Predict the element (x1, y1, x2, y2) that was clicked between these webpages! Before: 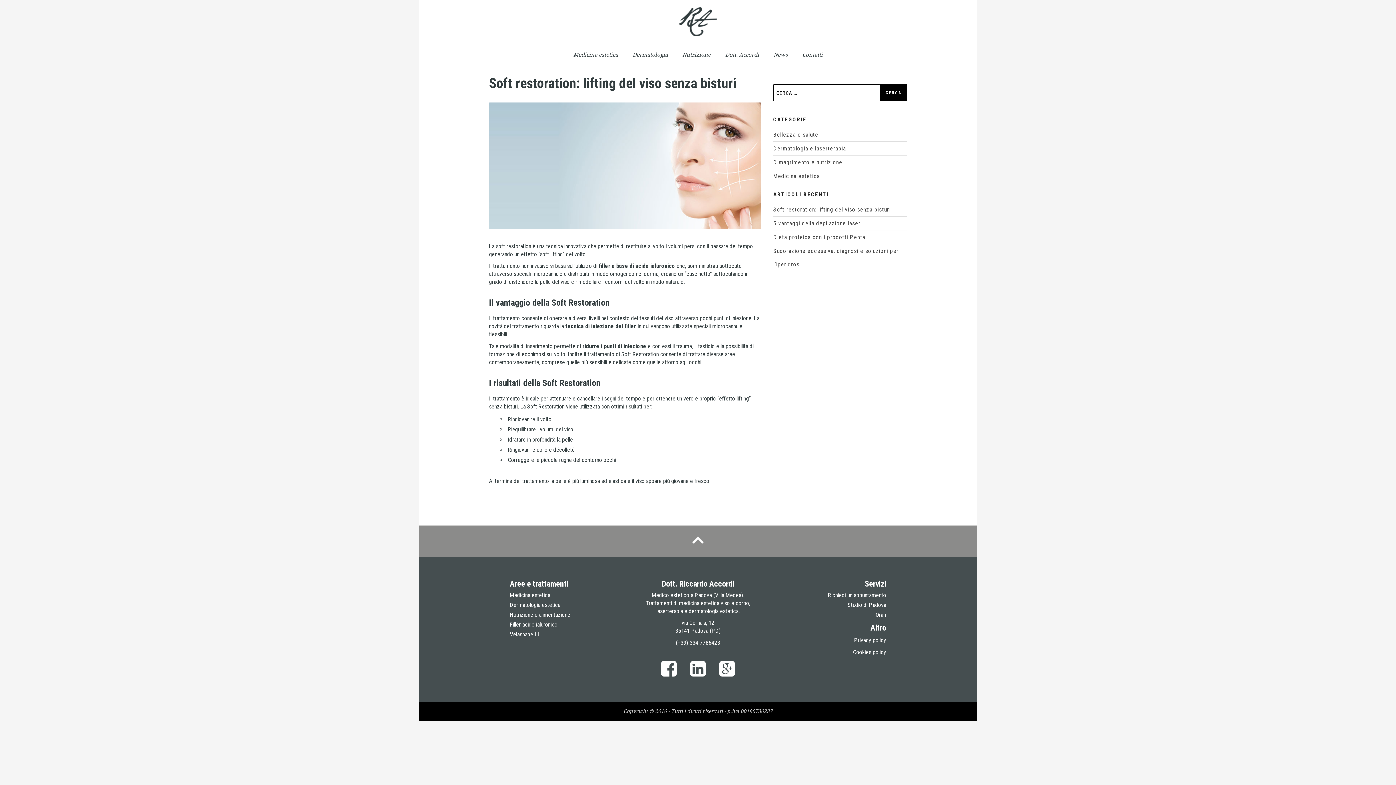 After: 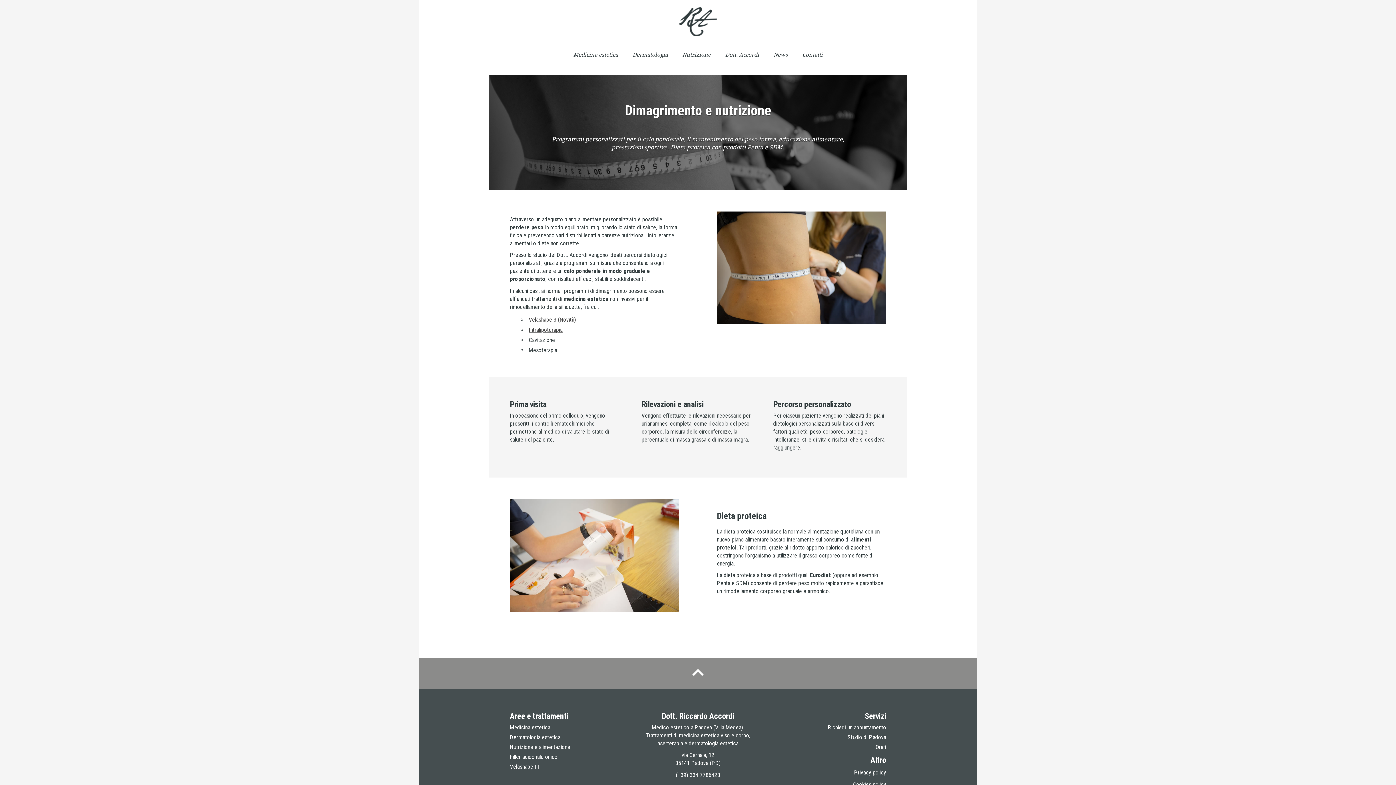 Action: bbox: (676, 45, 717, 64) label: Nutrizione